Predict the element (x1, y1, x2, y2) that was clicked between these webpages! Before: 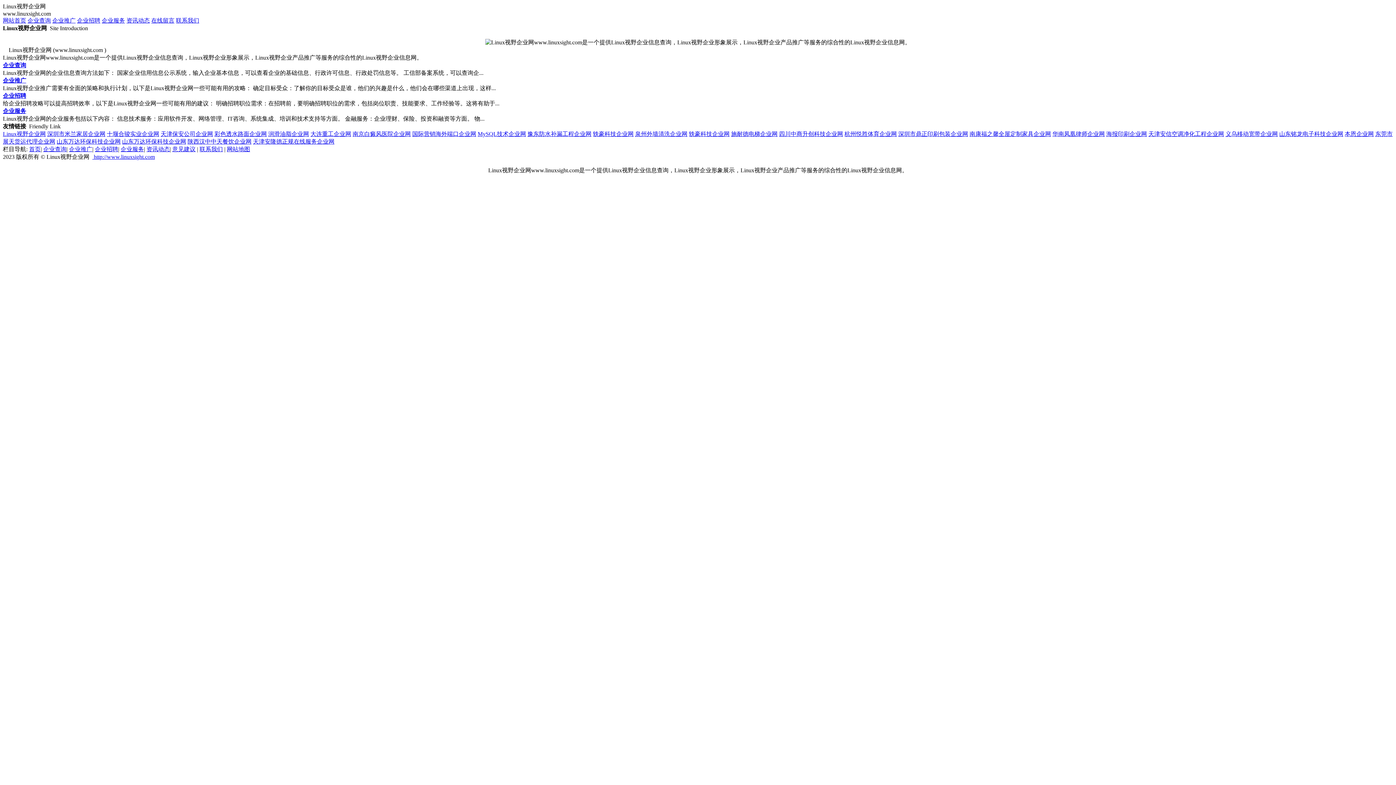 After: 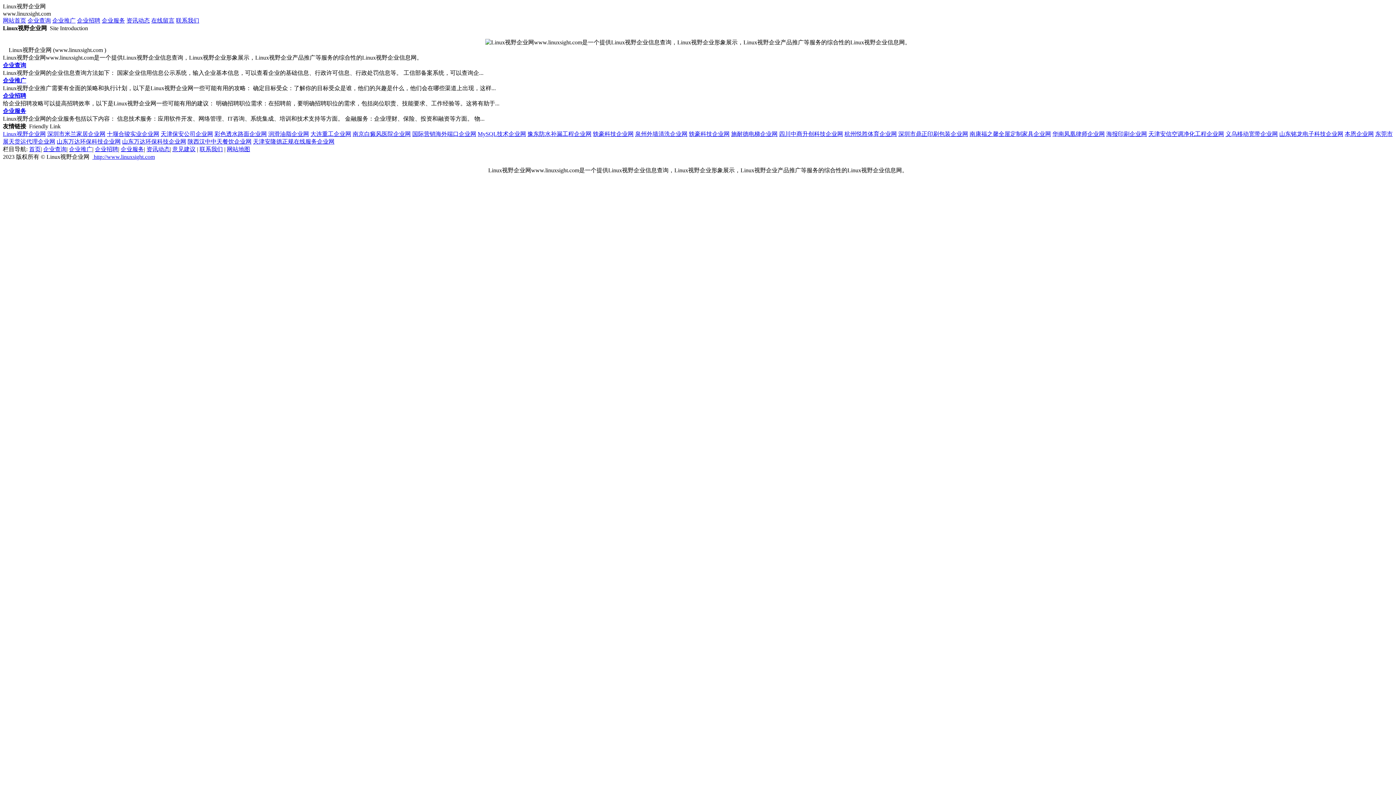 Action: bbox: (2, 17, 26, 23) label: 网站首页